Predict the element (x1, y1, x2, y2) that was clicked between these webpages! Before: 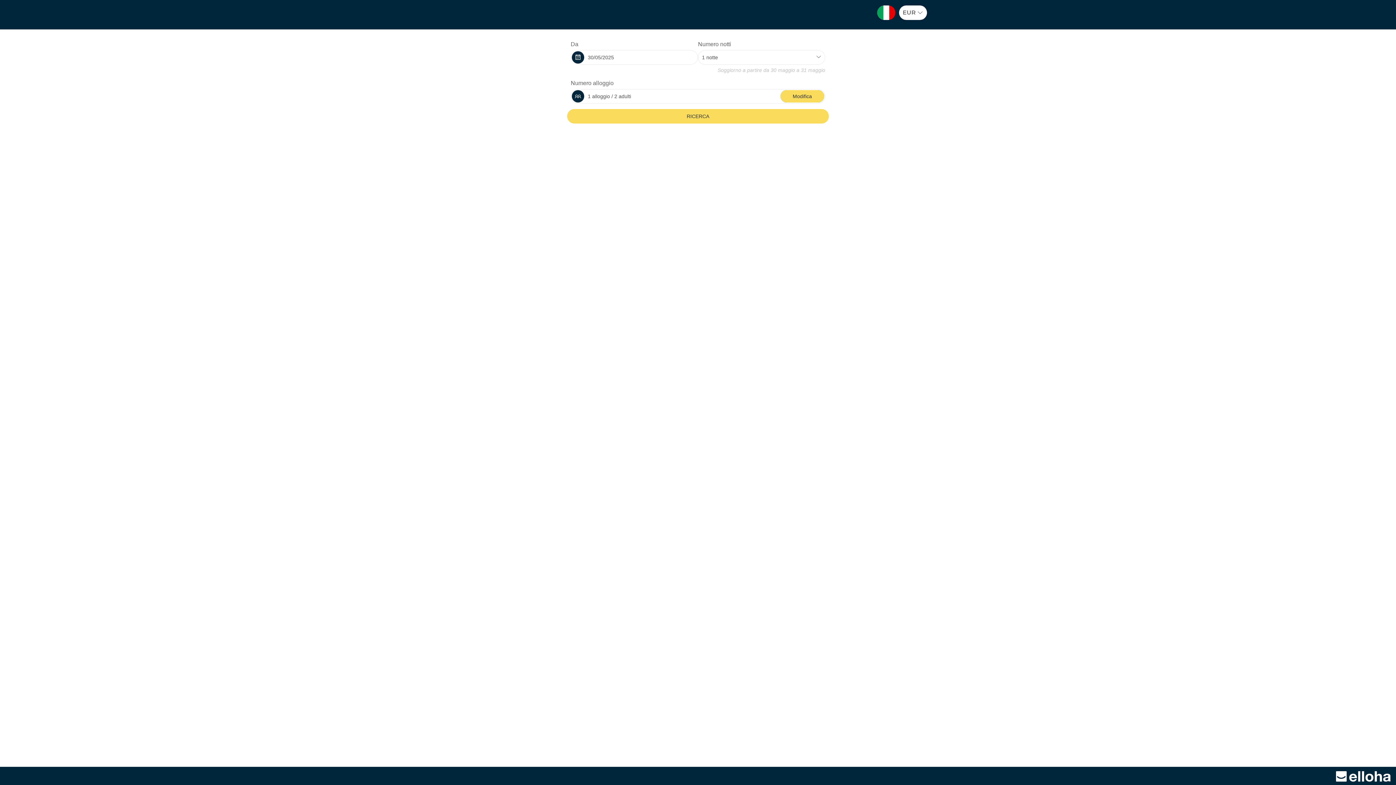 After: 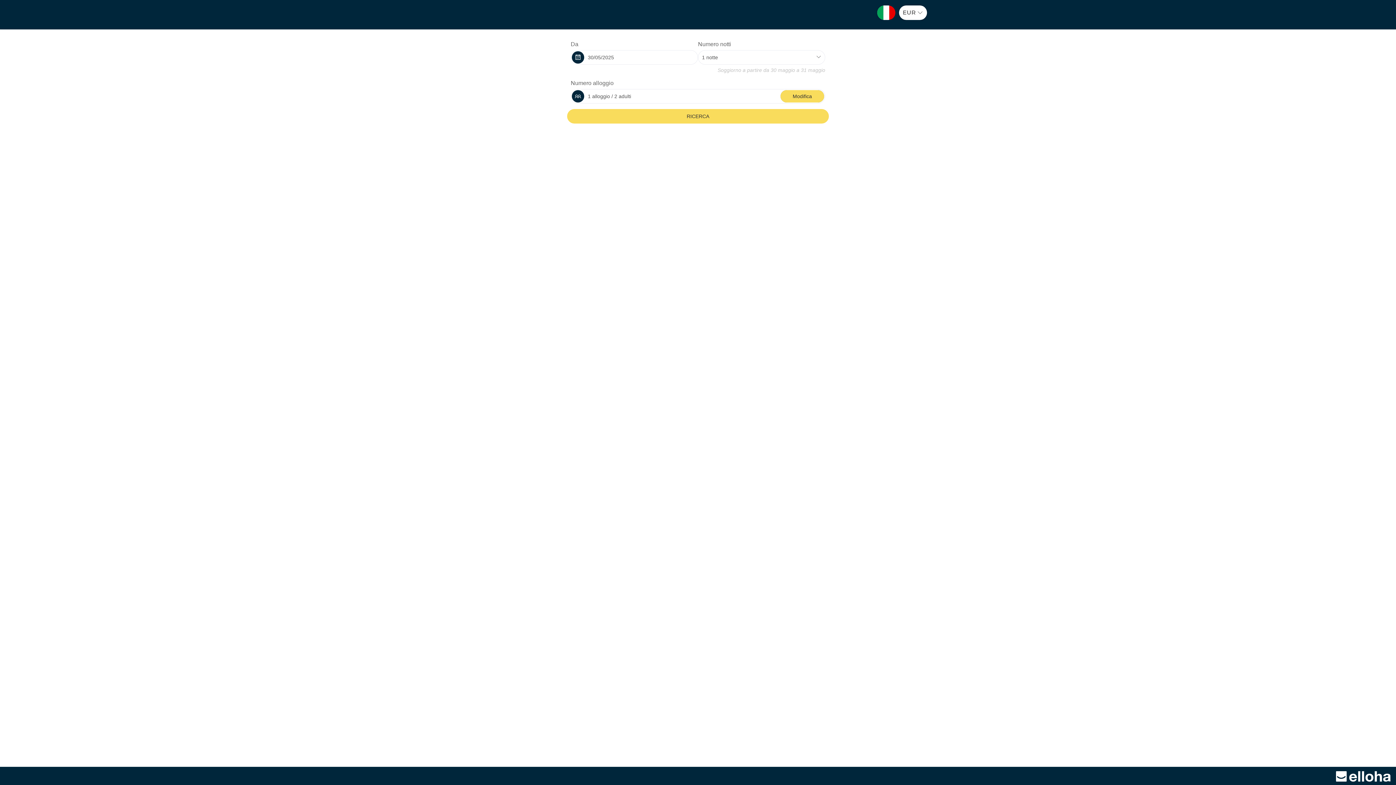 Action: bbox: (1336, 773, 1390, 779)